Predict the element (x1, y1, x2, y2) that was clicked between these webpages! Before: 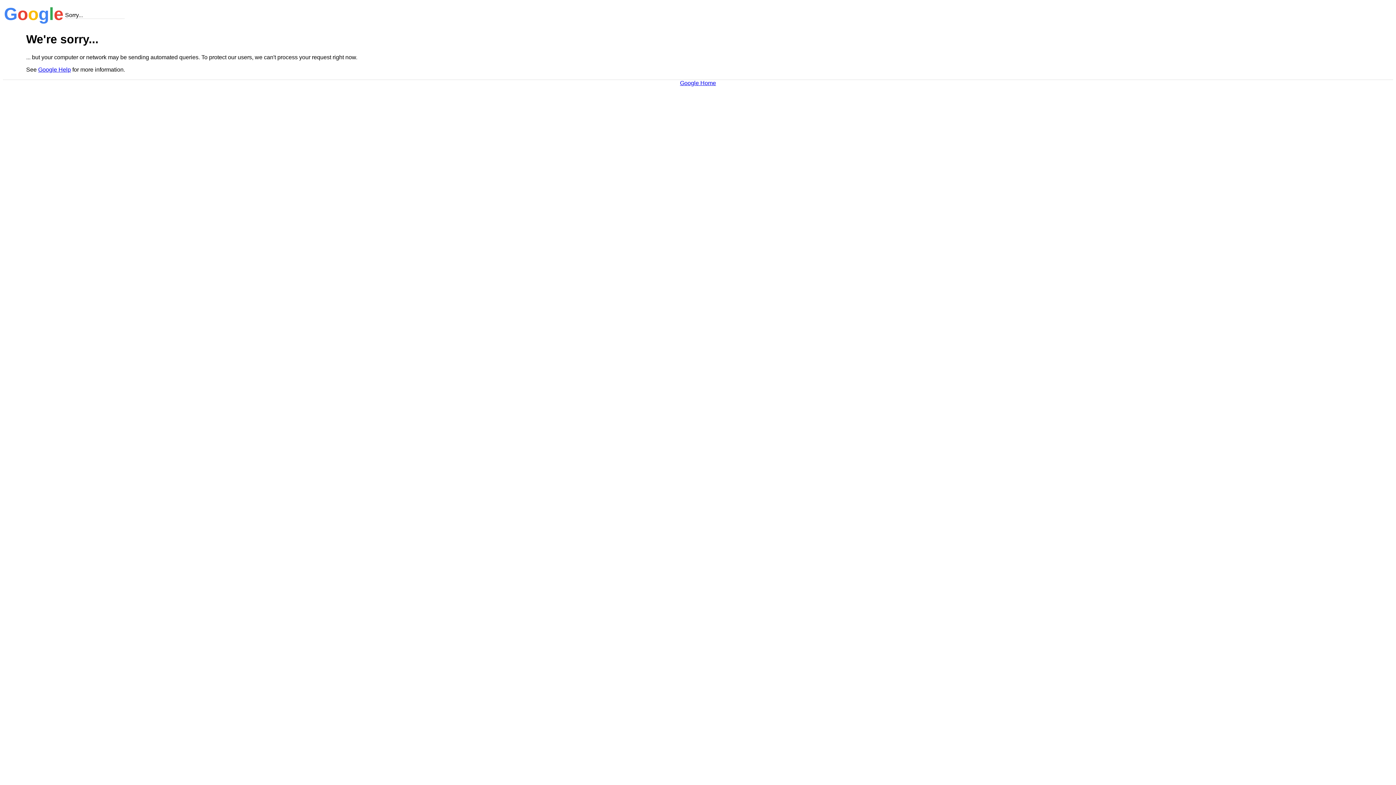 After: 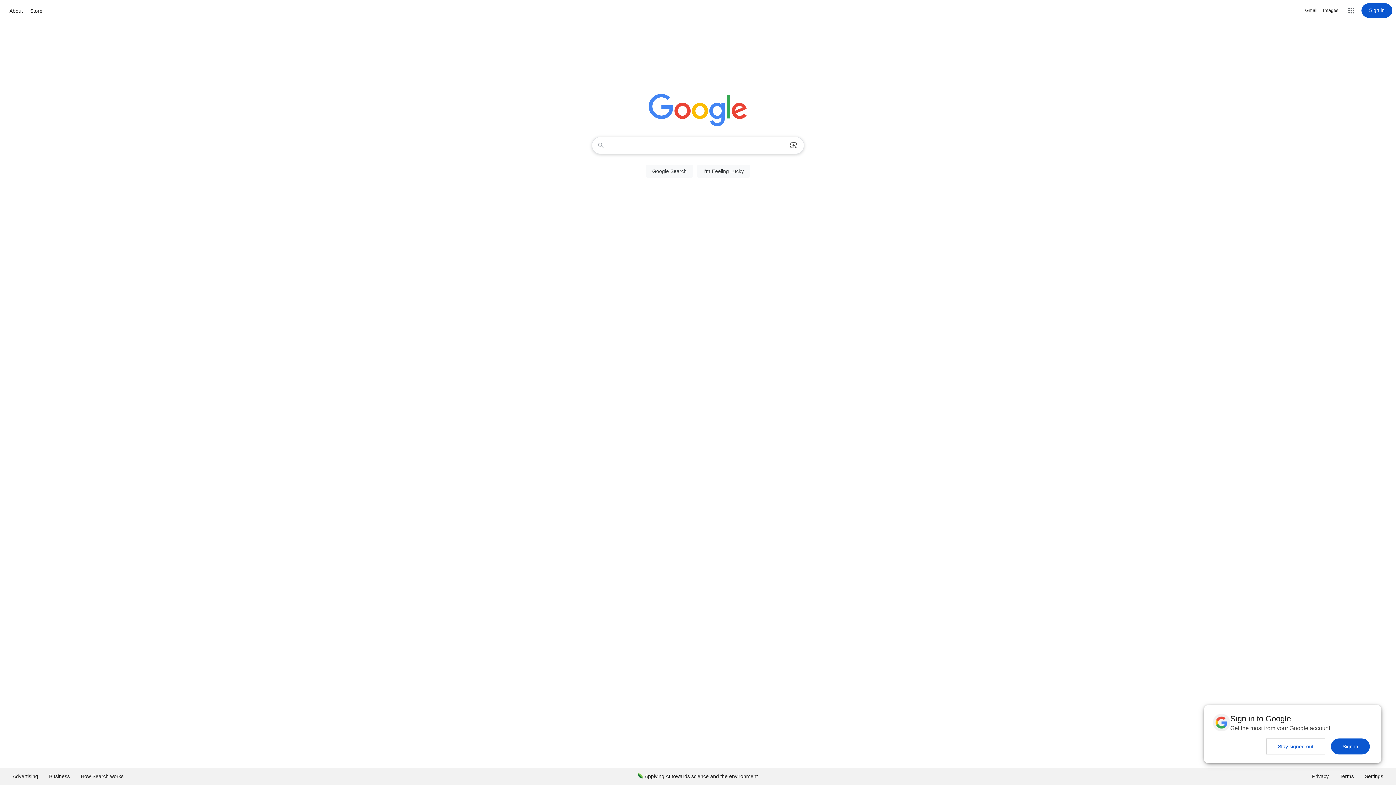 Action: bbox: (680, 79, 716, 86) label: Google Home